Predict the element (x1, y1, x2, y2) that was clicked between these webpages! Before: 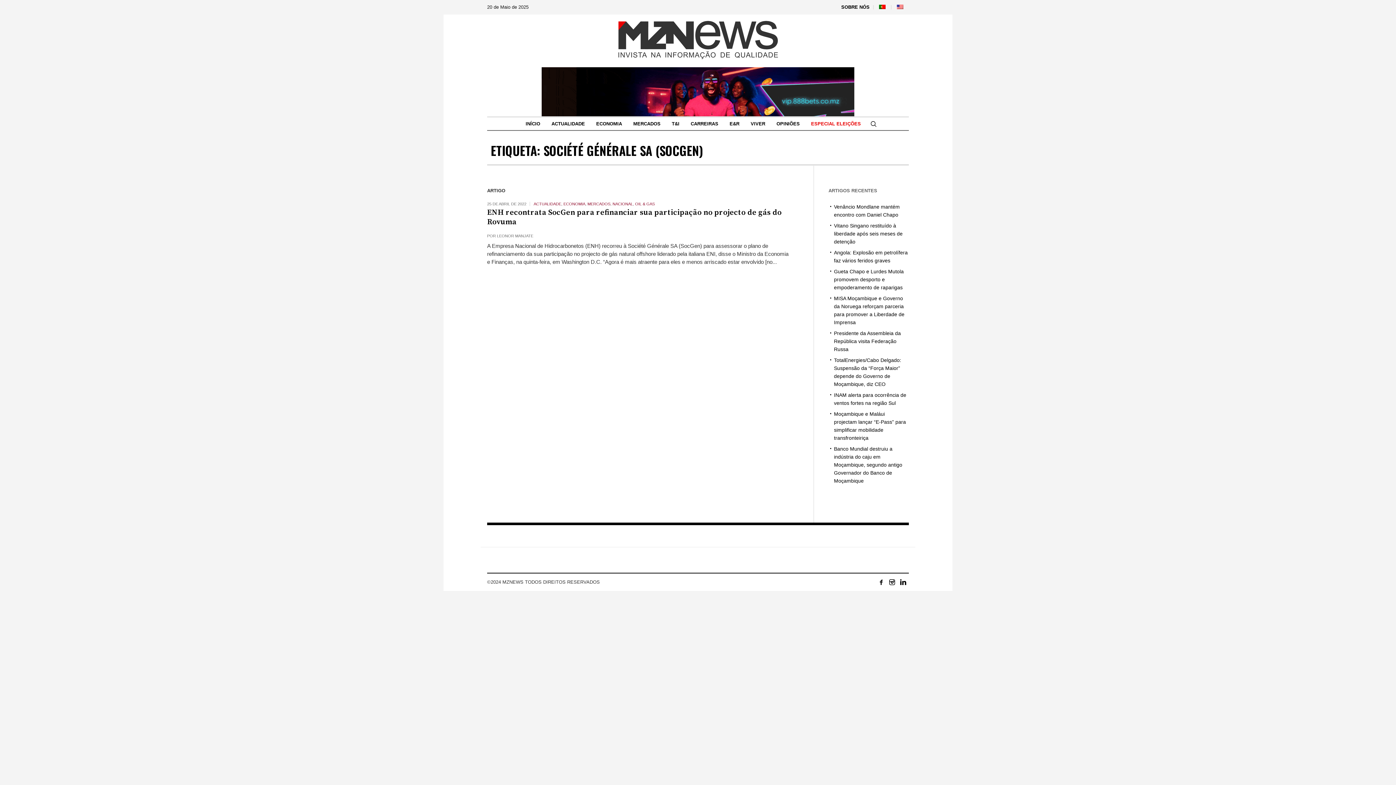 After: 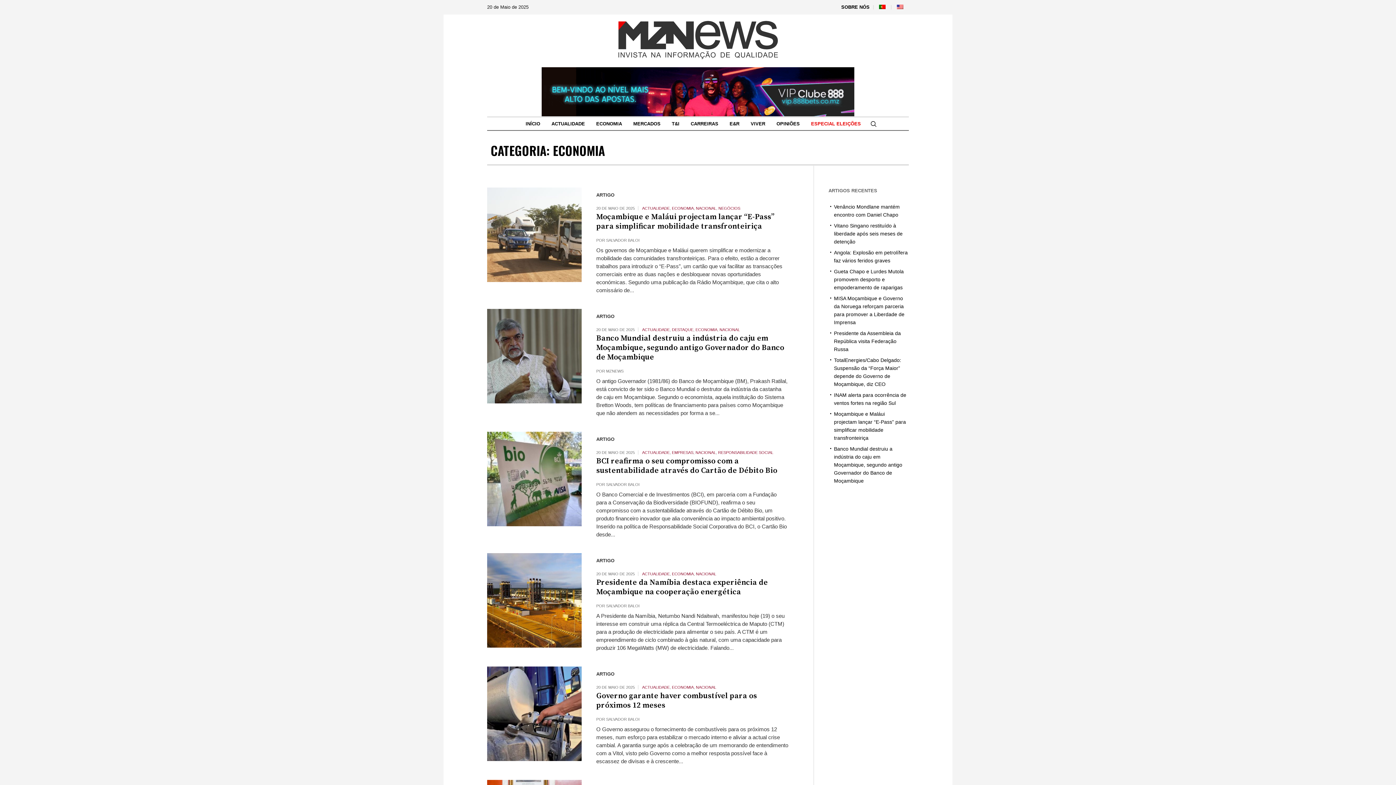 Action: label: ECONOMIA bbox: (563, 201, 585, 206)